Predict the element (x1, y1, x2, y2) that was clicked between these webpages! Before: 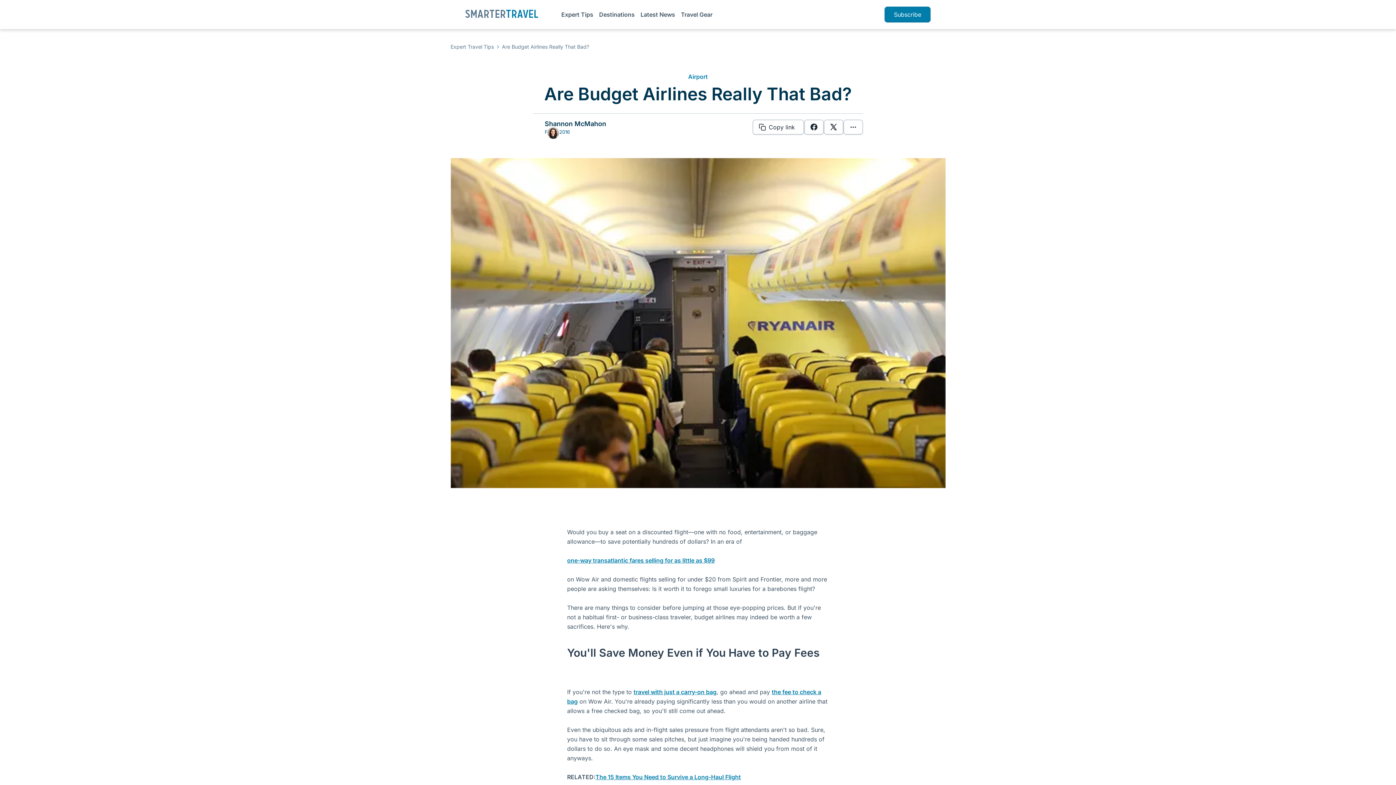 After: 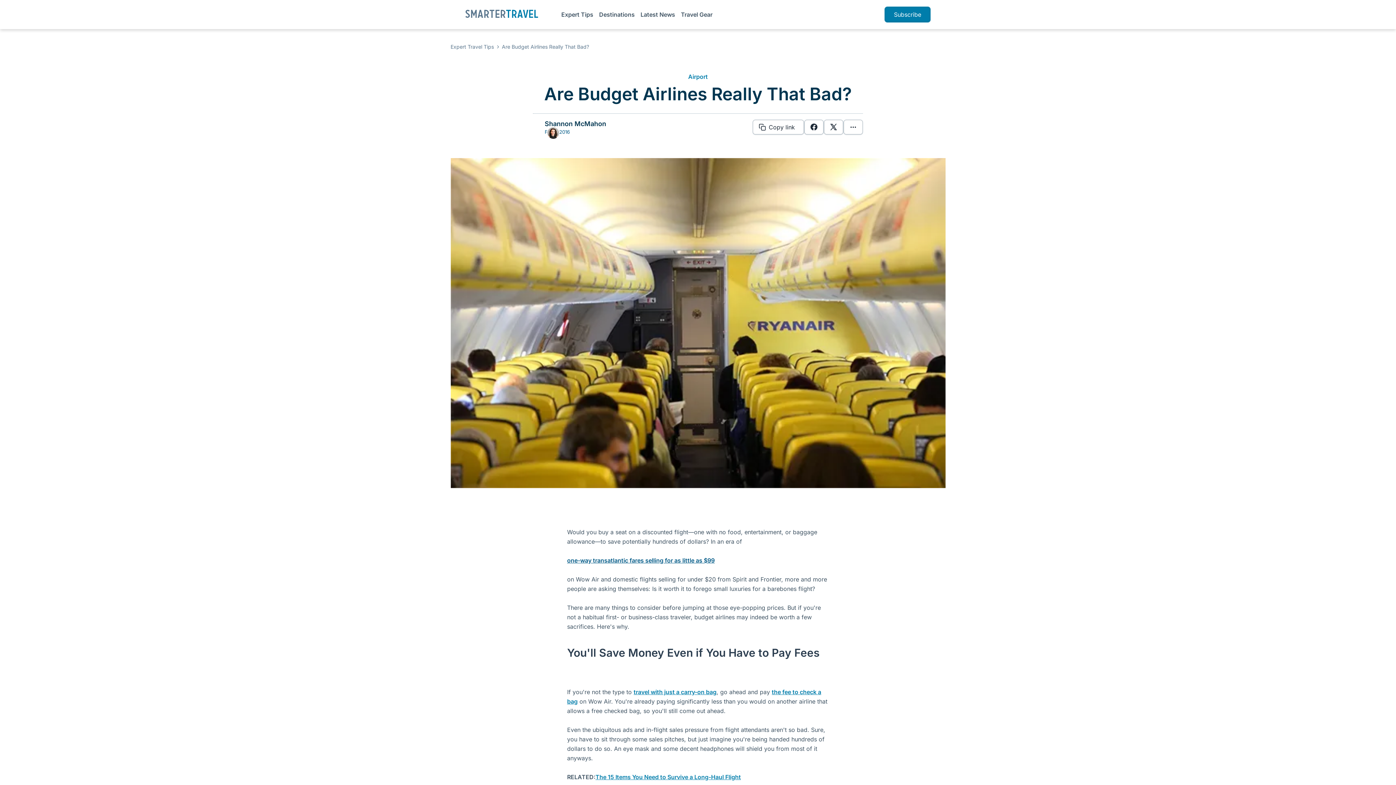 Action: bbox: (567, 557, 714, 564) label: one-way transatlantic fares selling for as little as $99